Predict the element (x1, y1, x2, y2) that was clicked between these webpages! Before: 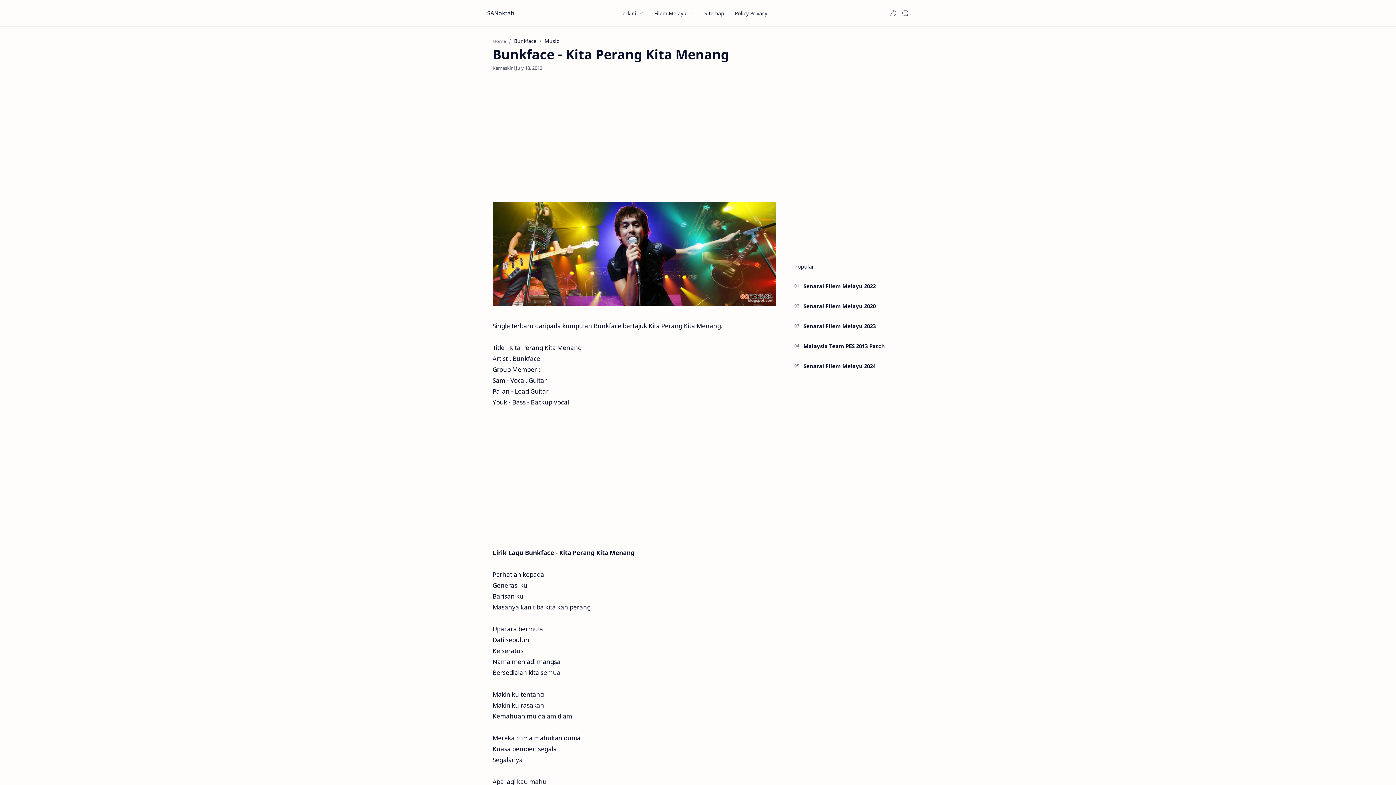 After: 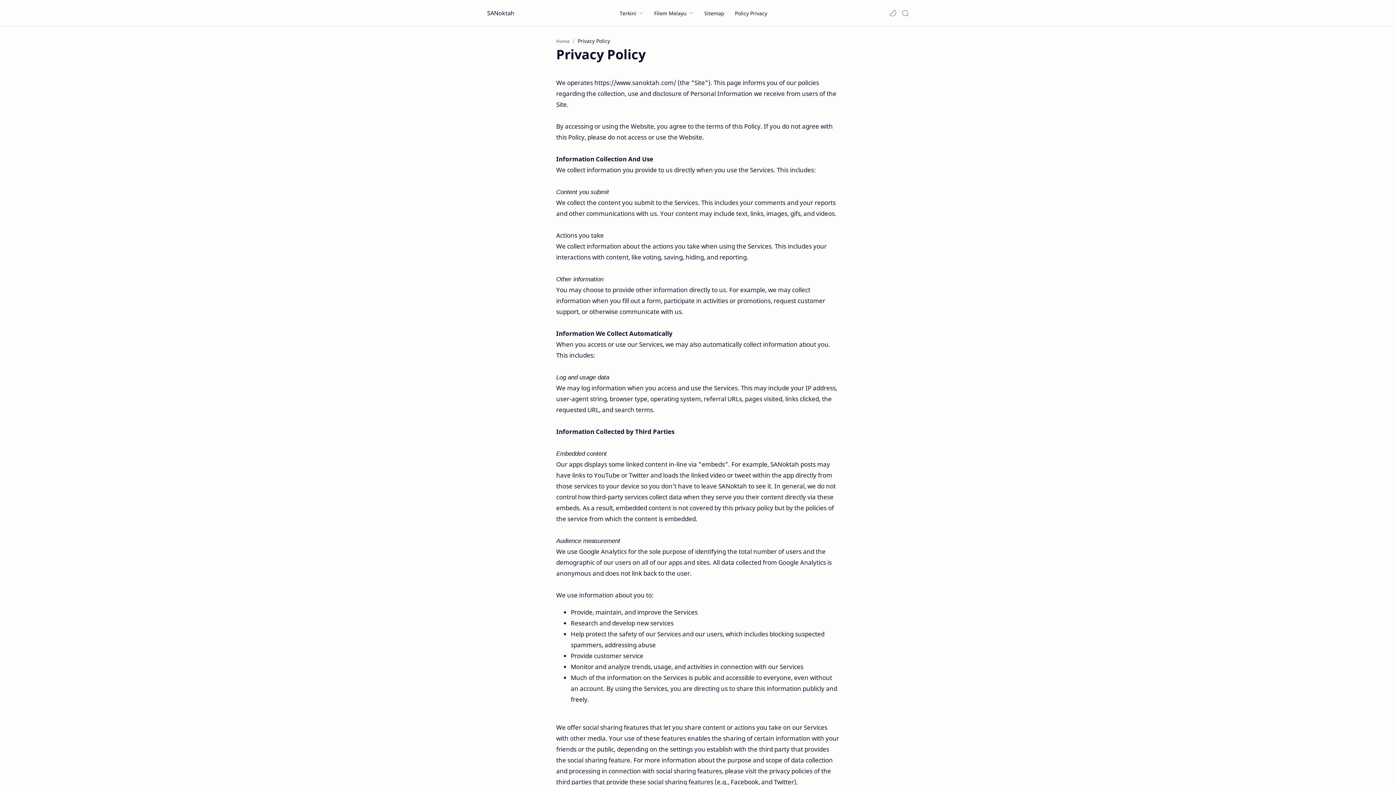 Action: label: Policy Privacy bbox: (735, 9, 767, 16)